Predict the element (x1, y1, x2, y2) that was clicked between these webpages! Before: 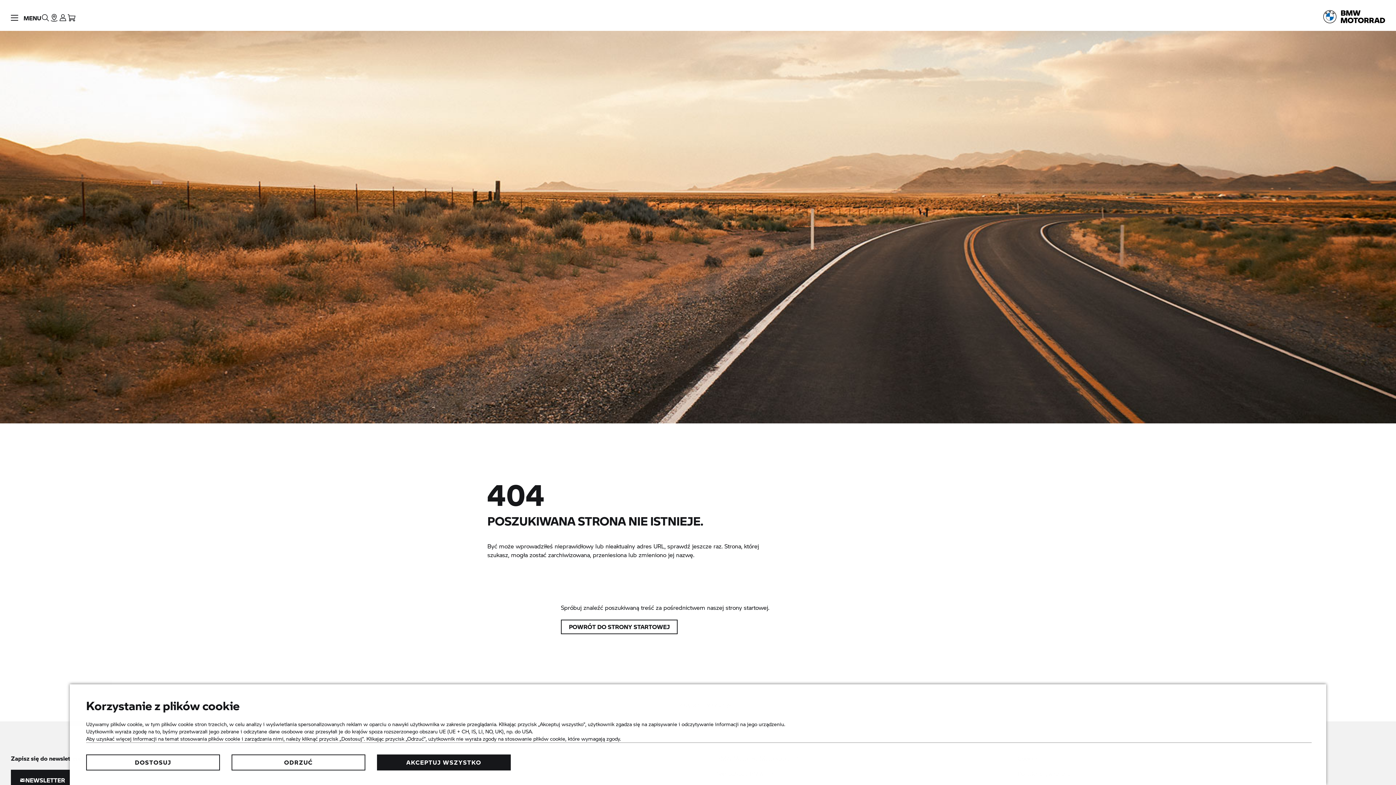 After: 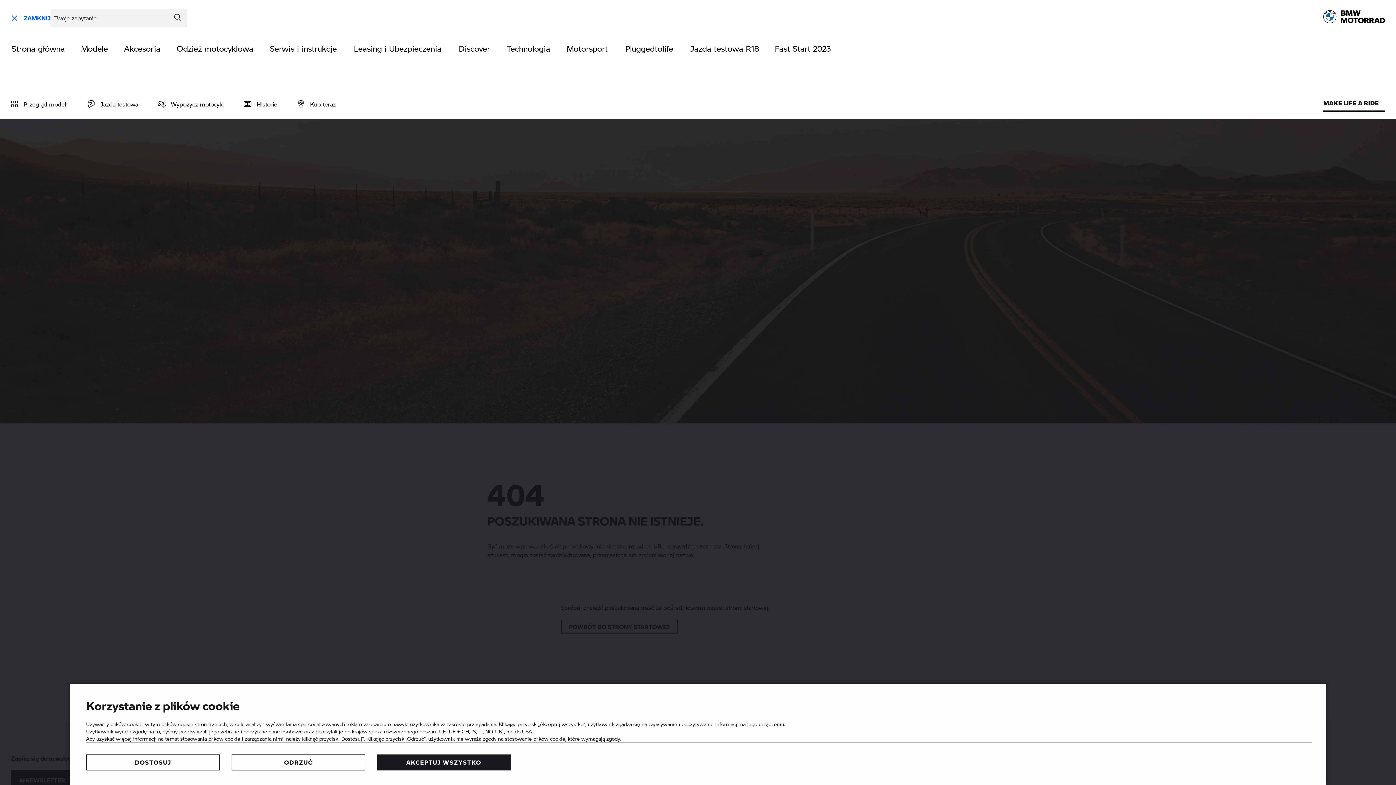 Action: label: Menu bbox: (0, 0, 41, 30)